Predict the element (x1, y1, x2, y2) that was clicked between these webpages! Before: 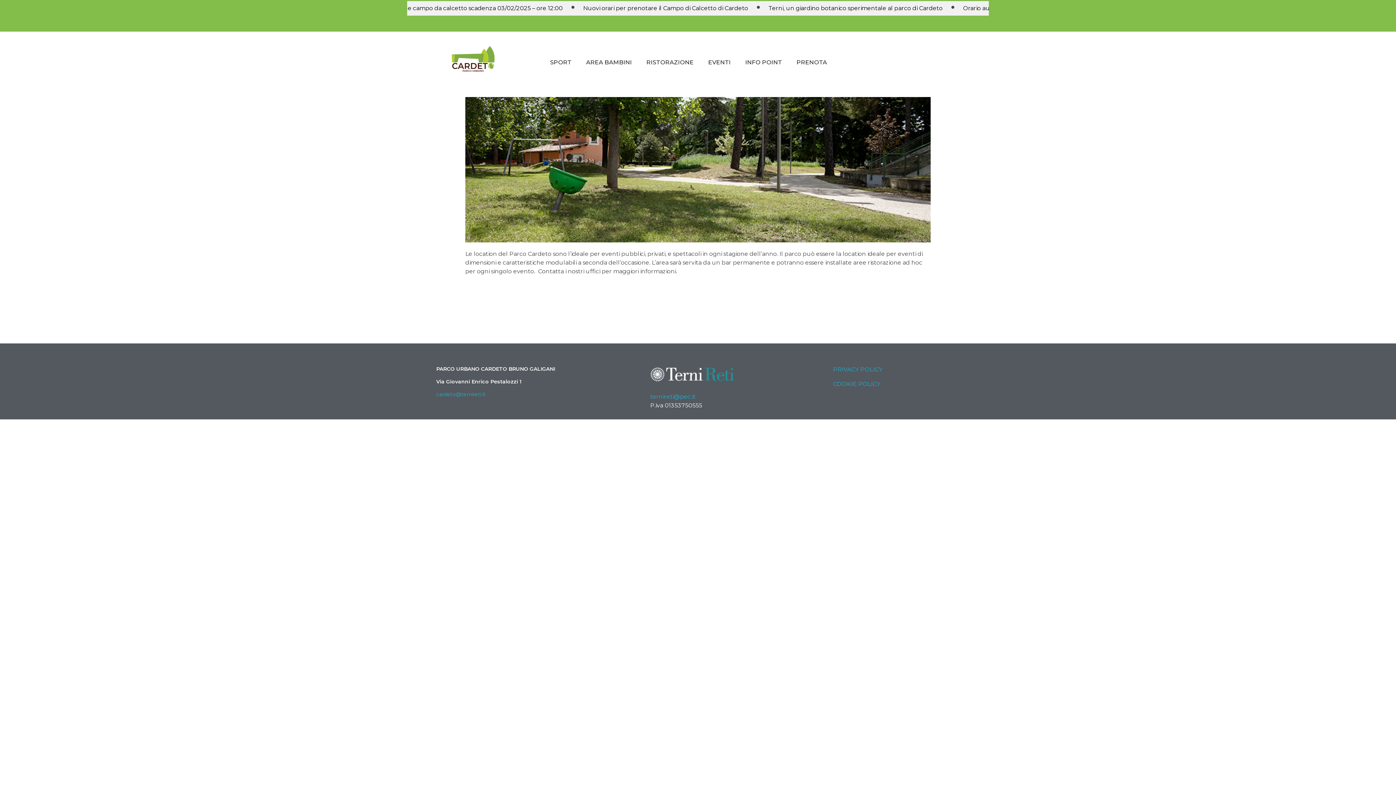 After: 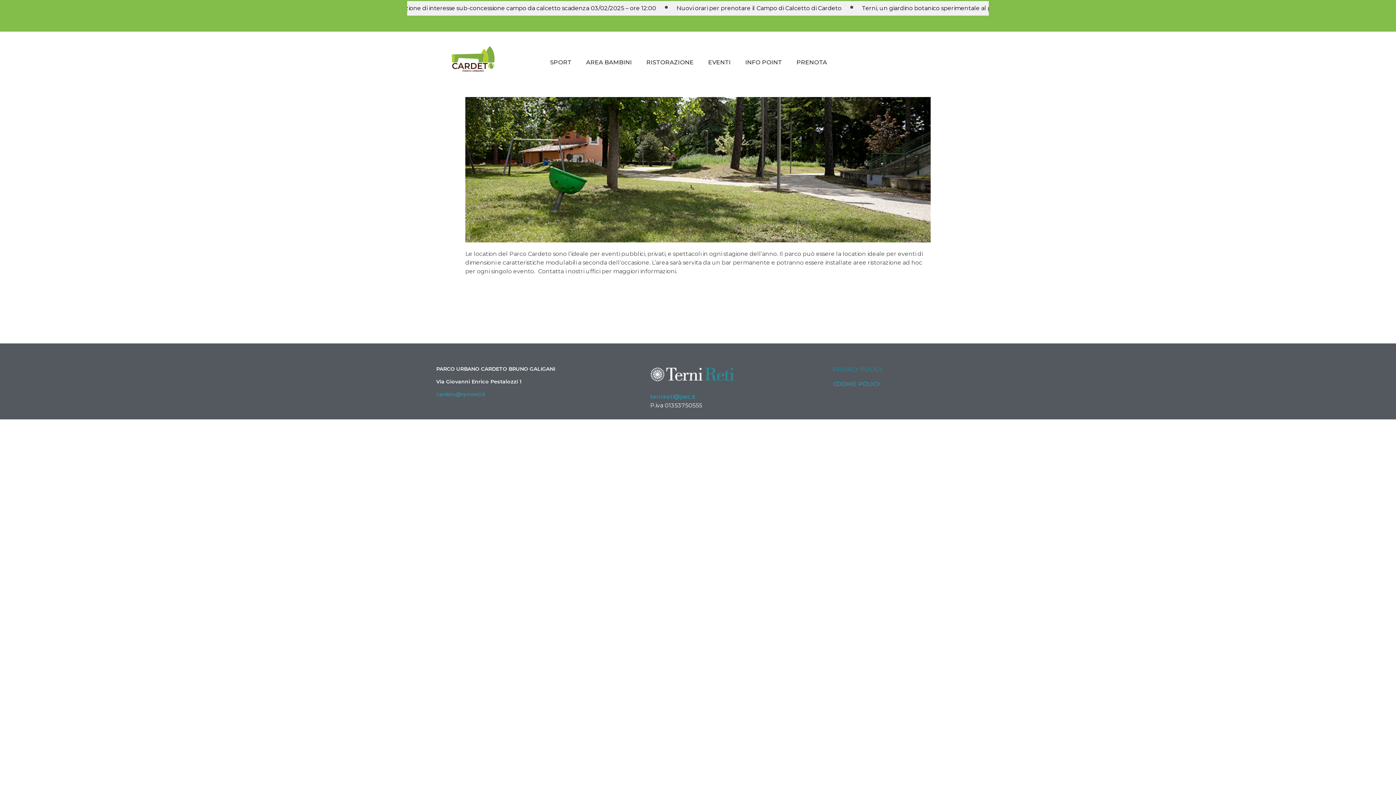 Action: bbox: (833, 366, 882, 373) label: PRIVACY POLICY